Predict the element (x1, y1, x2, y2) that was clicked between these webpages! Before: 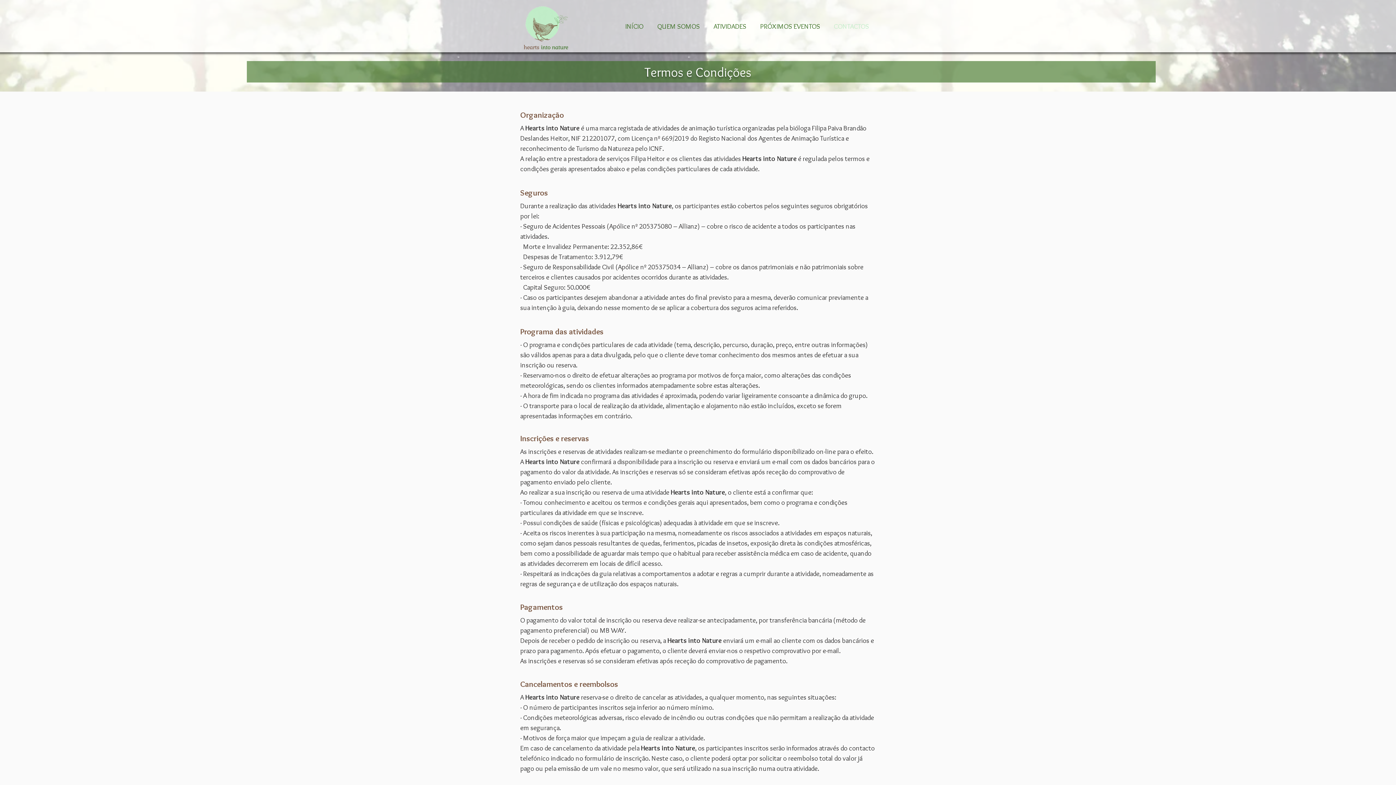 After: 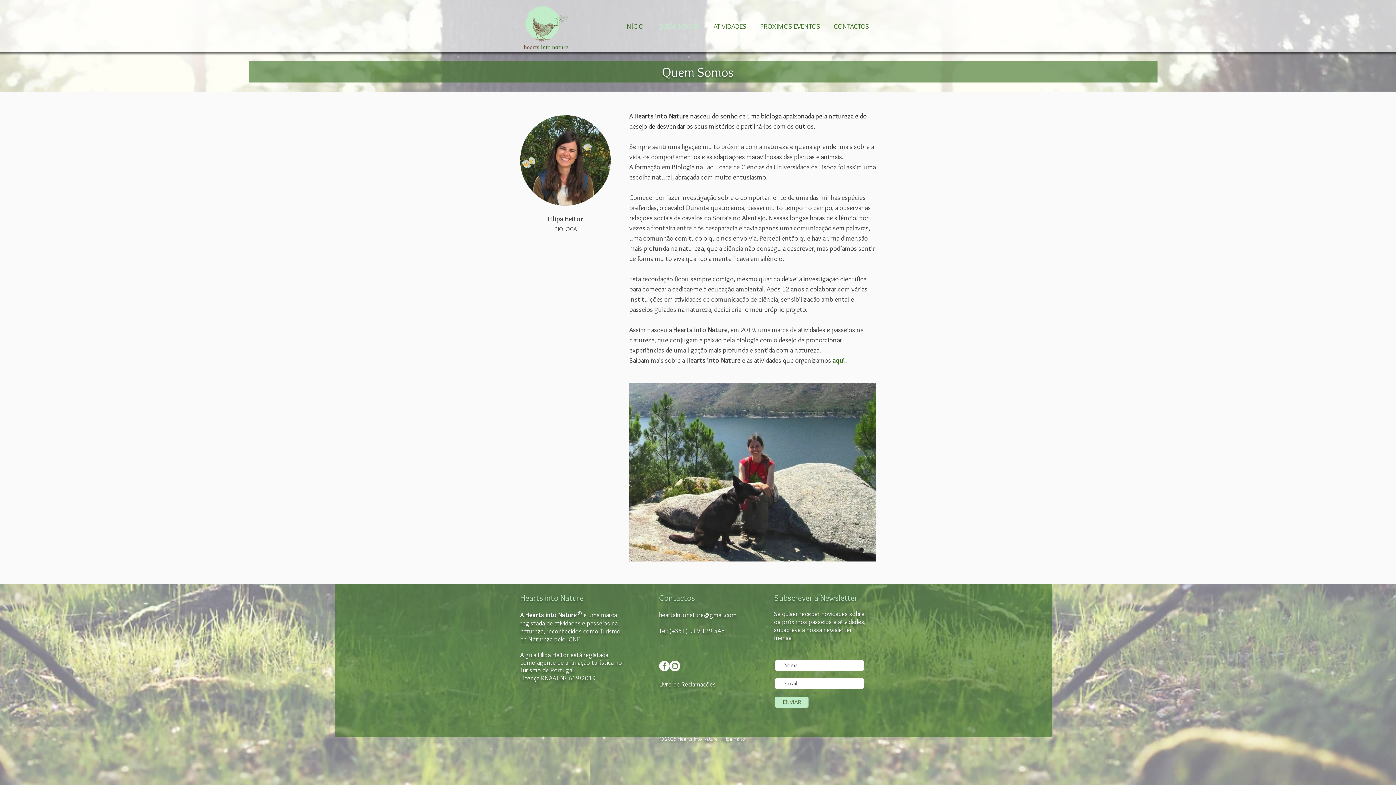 Action: bbox: (650, 17, 706, 35) label: QUEM SOMOS